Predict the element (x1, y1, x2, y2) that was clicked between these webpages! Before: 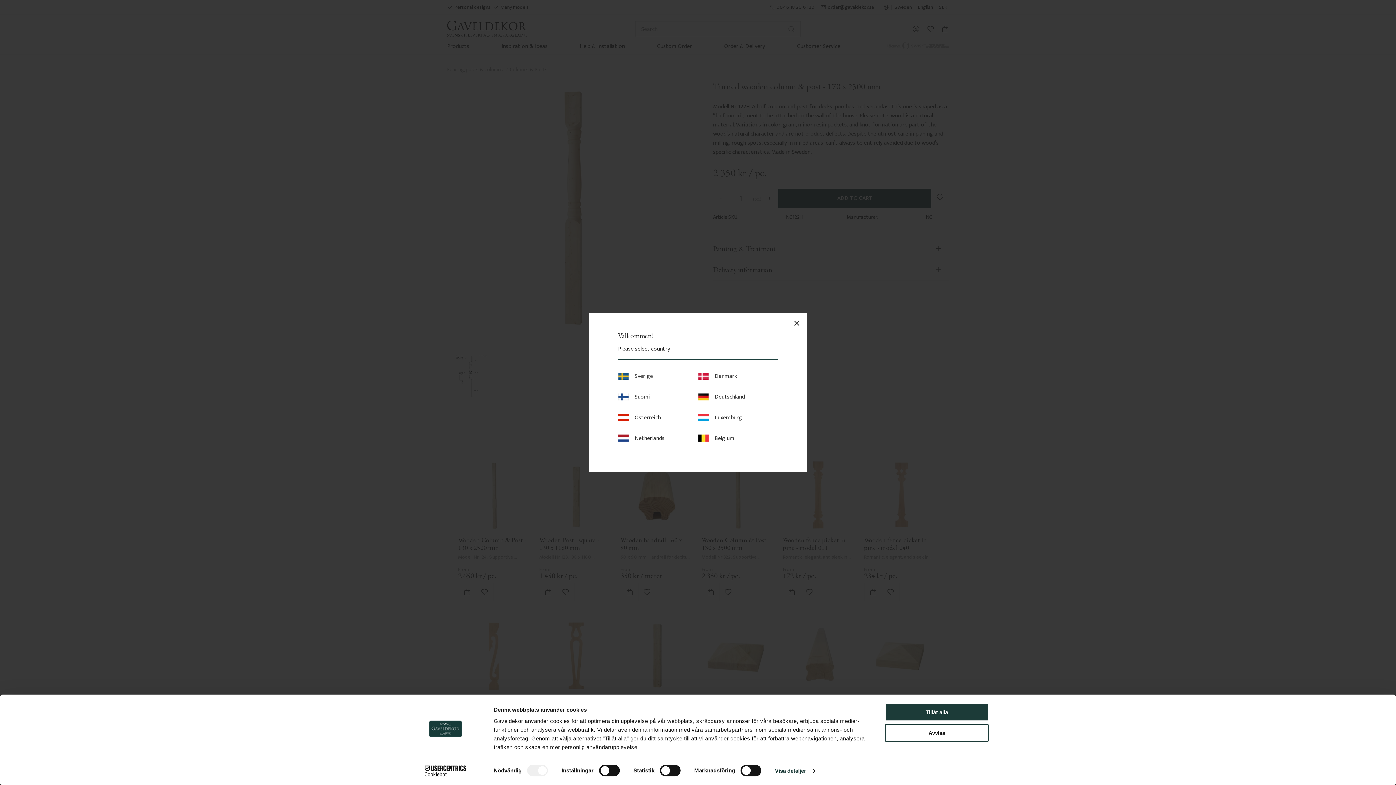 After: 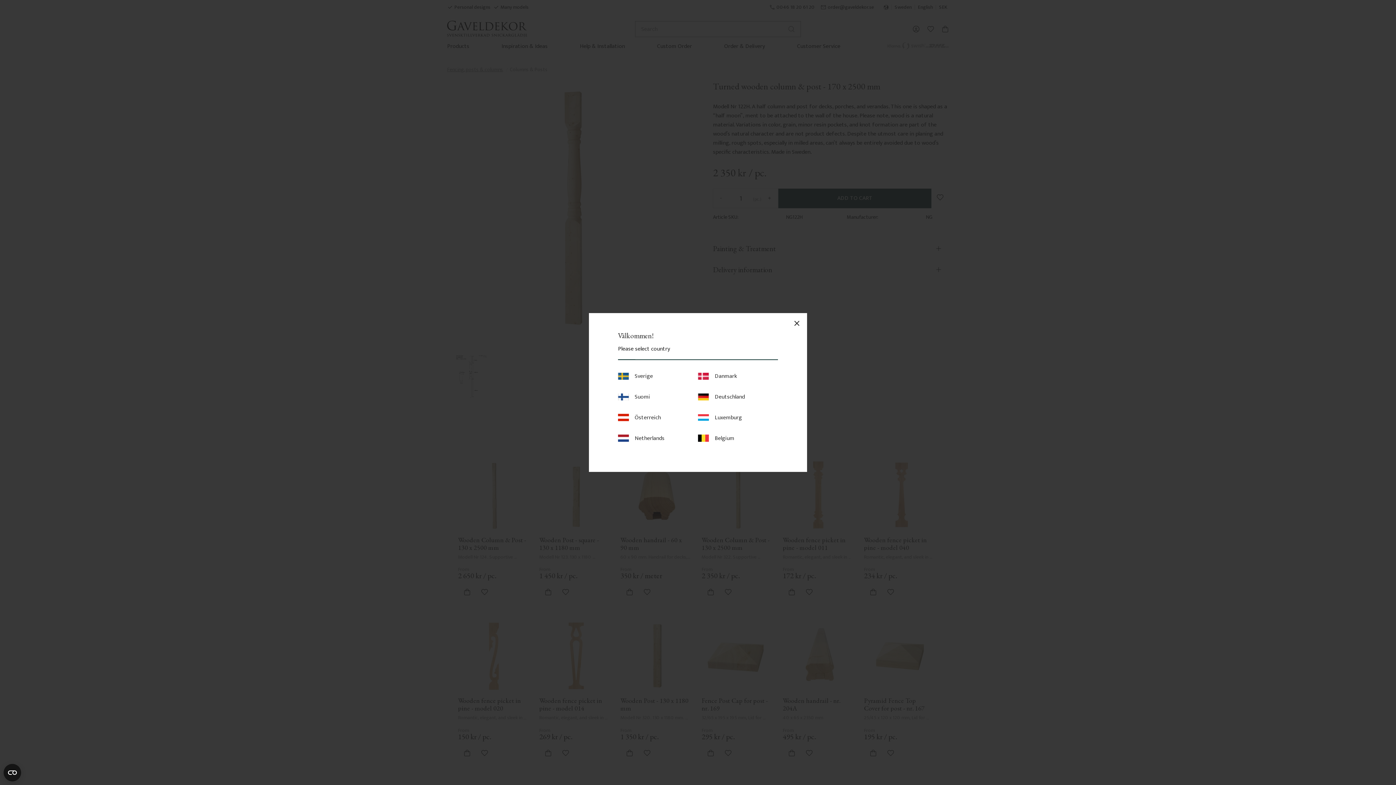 Action: label: Tillåt alla bbox: (885, 703, 989, 721)